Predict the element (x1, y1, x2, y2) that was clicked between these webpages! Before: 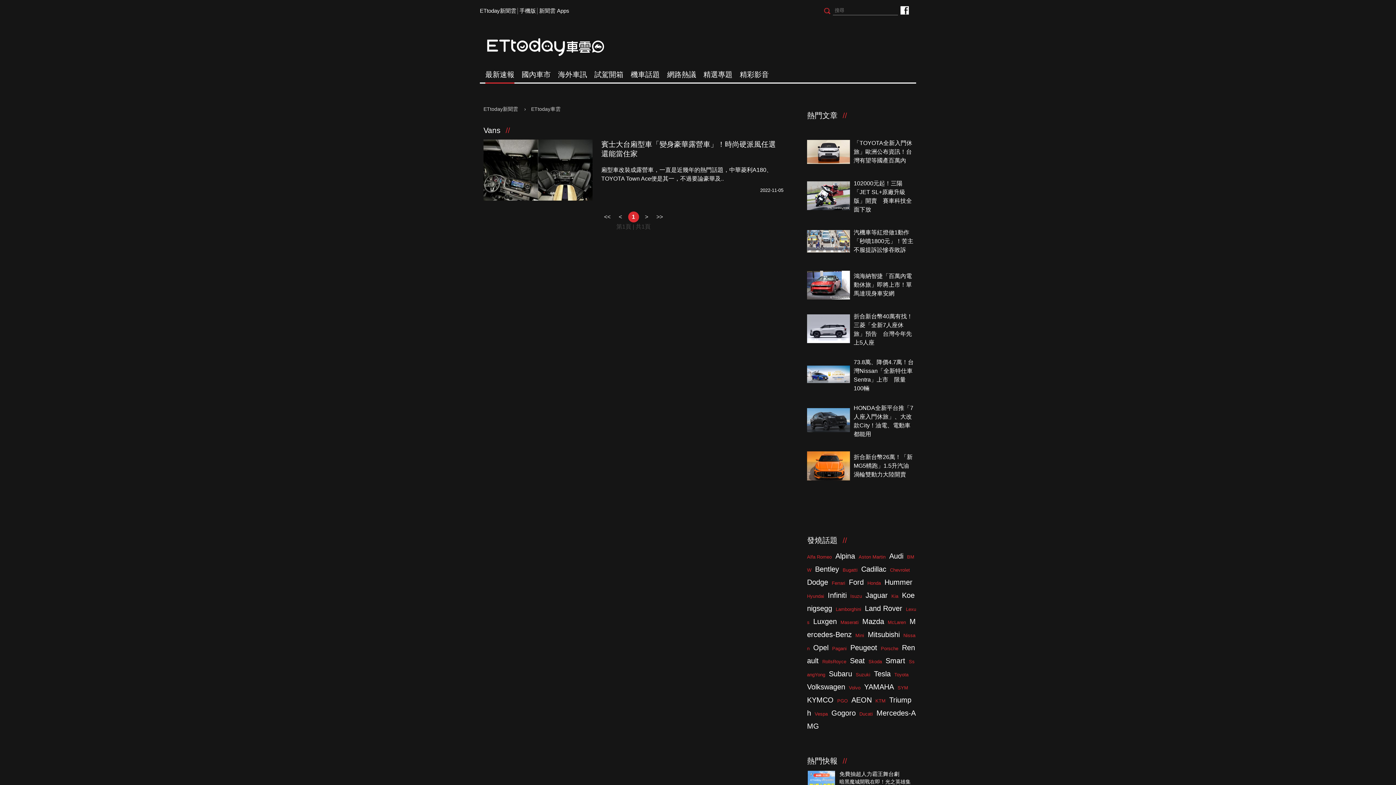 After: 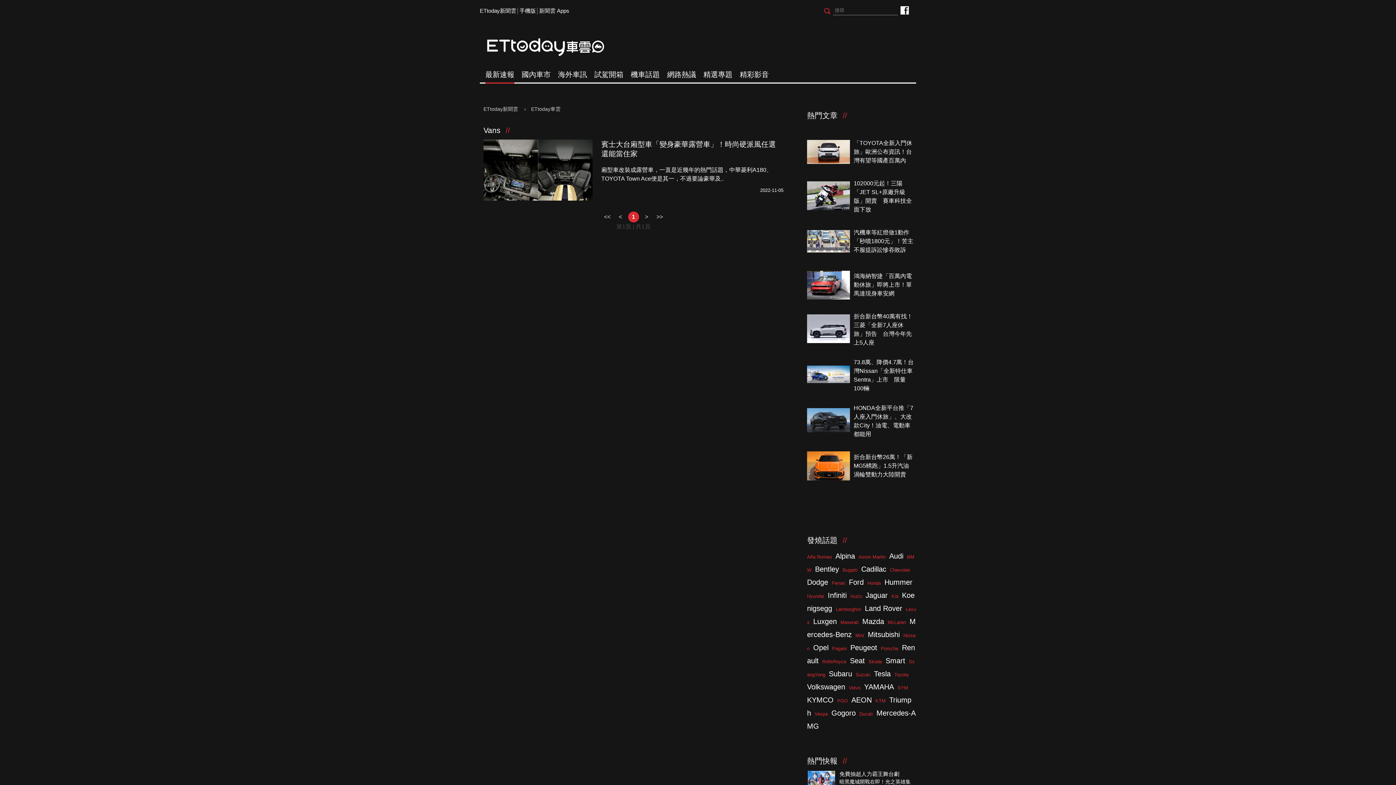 Action: label: Seat bbox: (850, 657, 865, 665)